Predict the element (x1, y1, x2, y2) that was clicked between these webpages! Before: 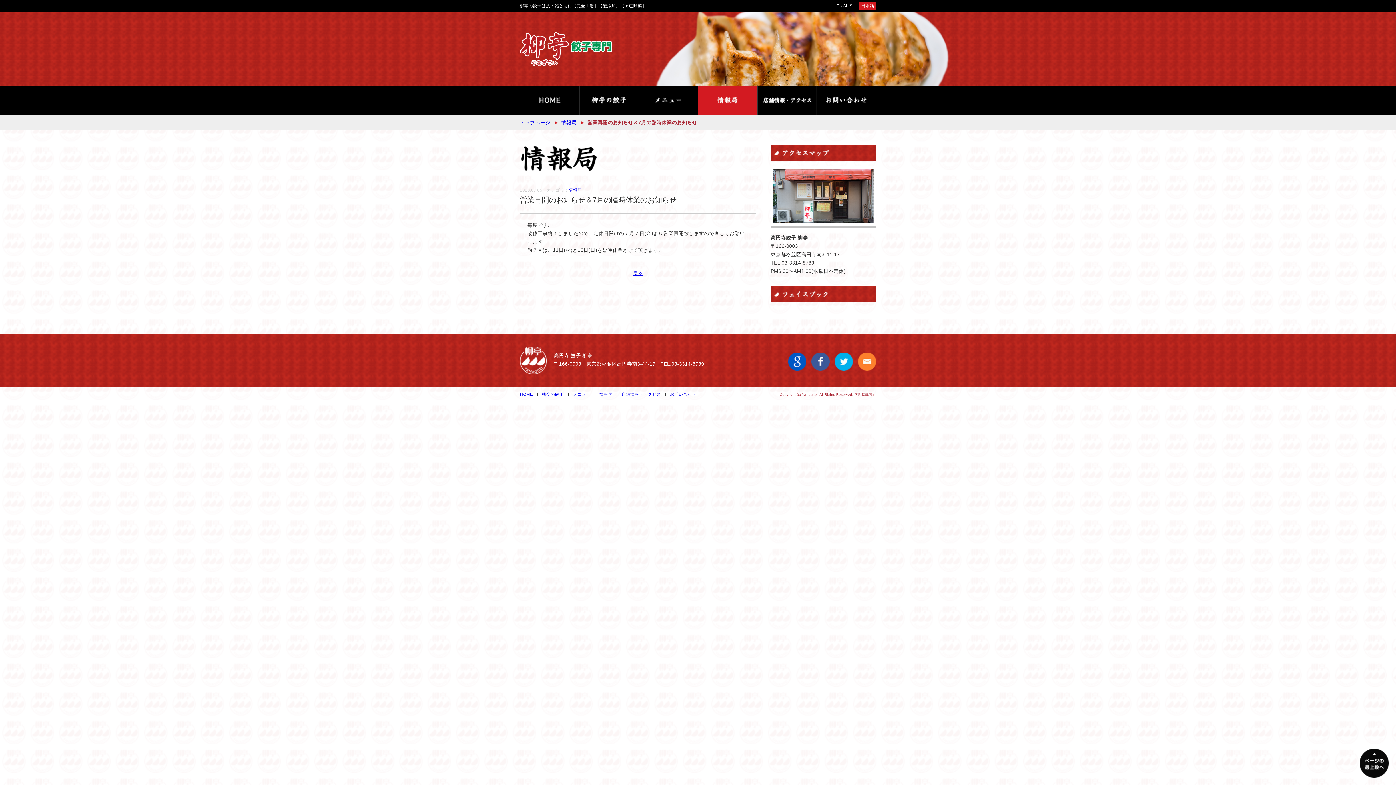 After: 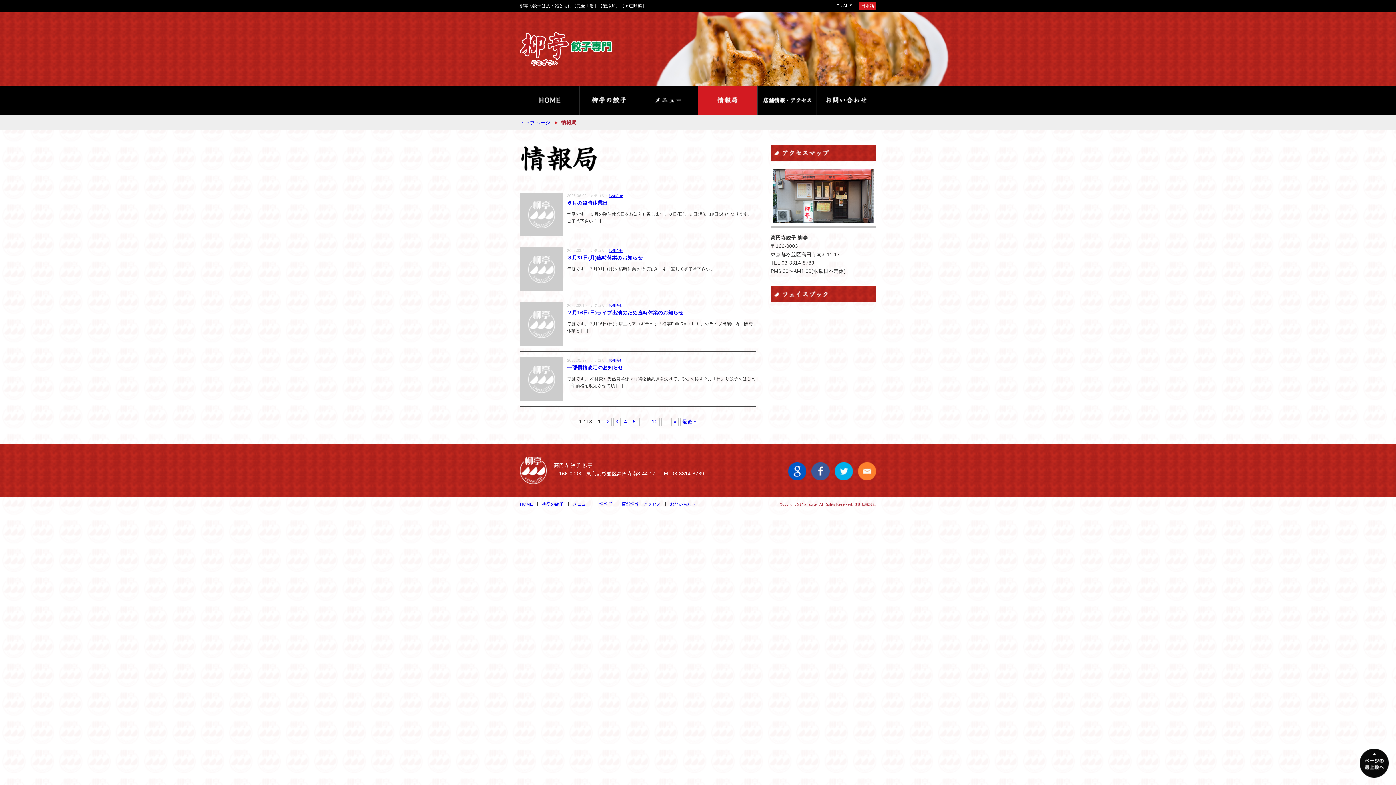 Action: label: 情報局 bbox: (599, 392, 612, 396)